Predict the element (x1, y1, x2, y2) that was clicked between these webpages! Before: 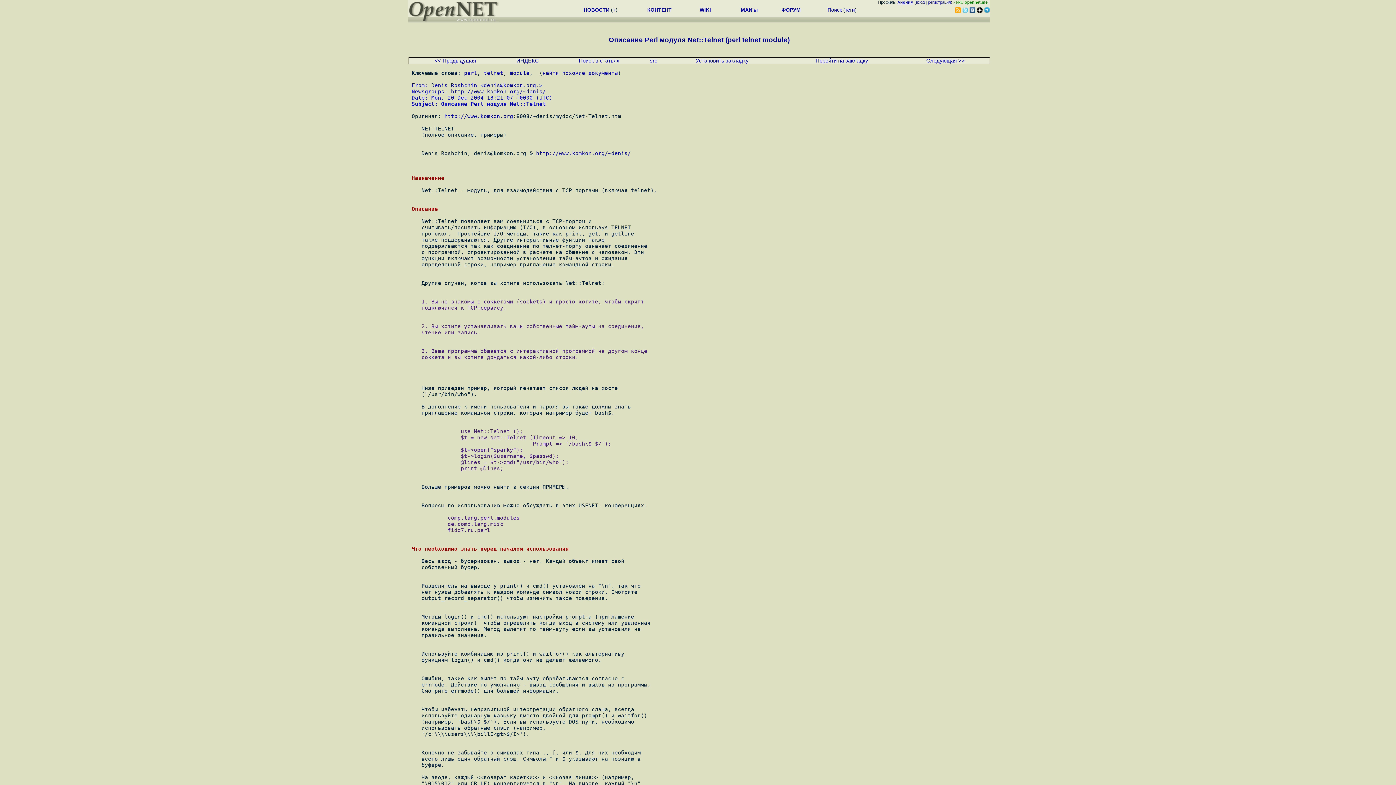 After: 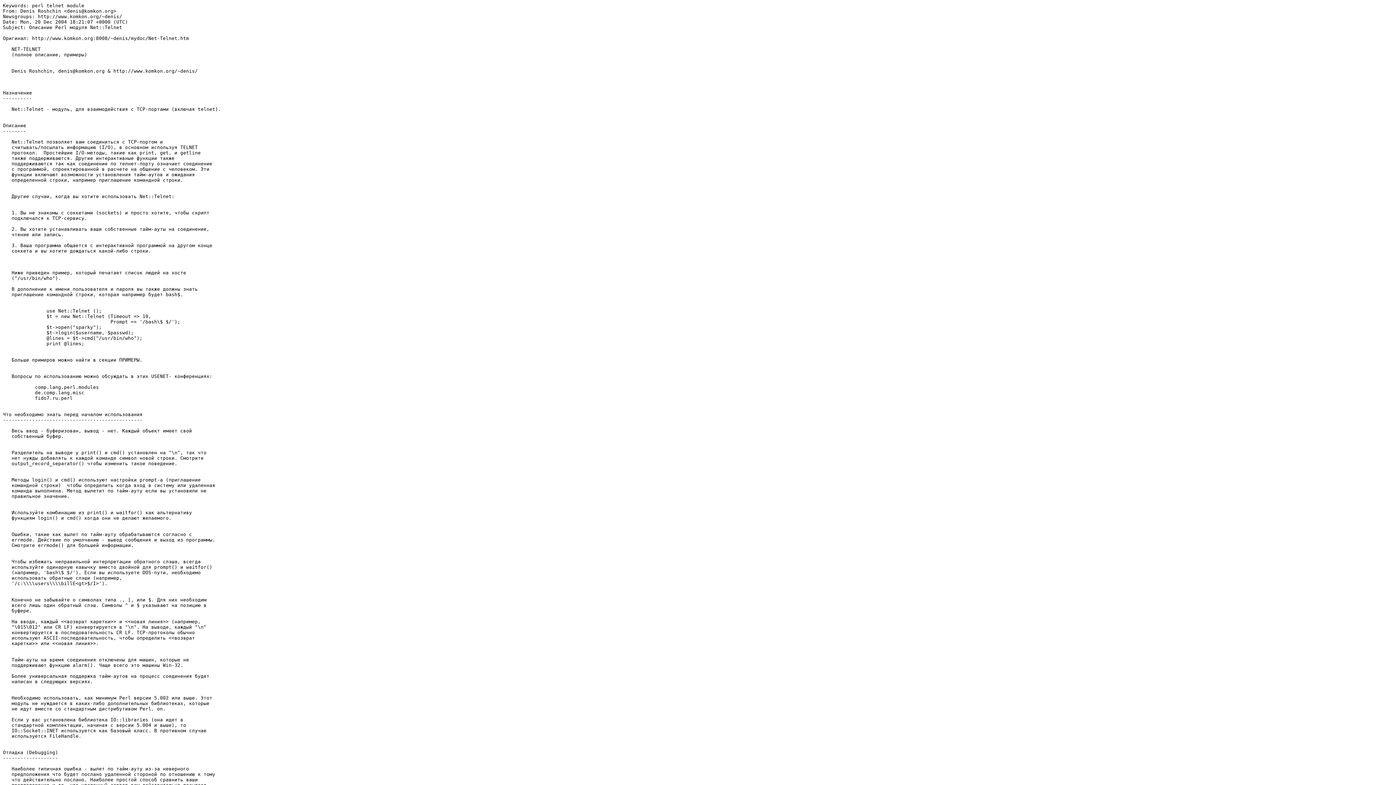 Action: bbox: (650, 57, 657, 63) label: src